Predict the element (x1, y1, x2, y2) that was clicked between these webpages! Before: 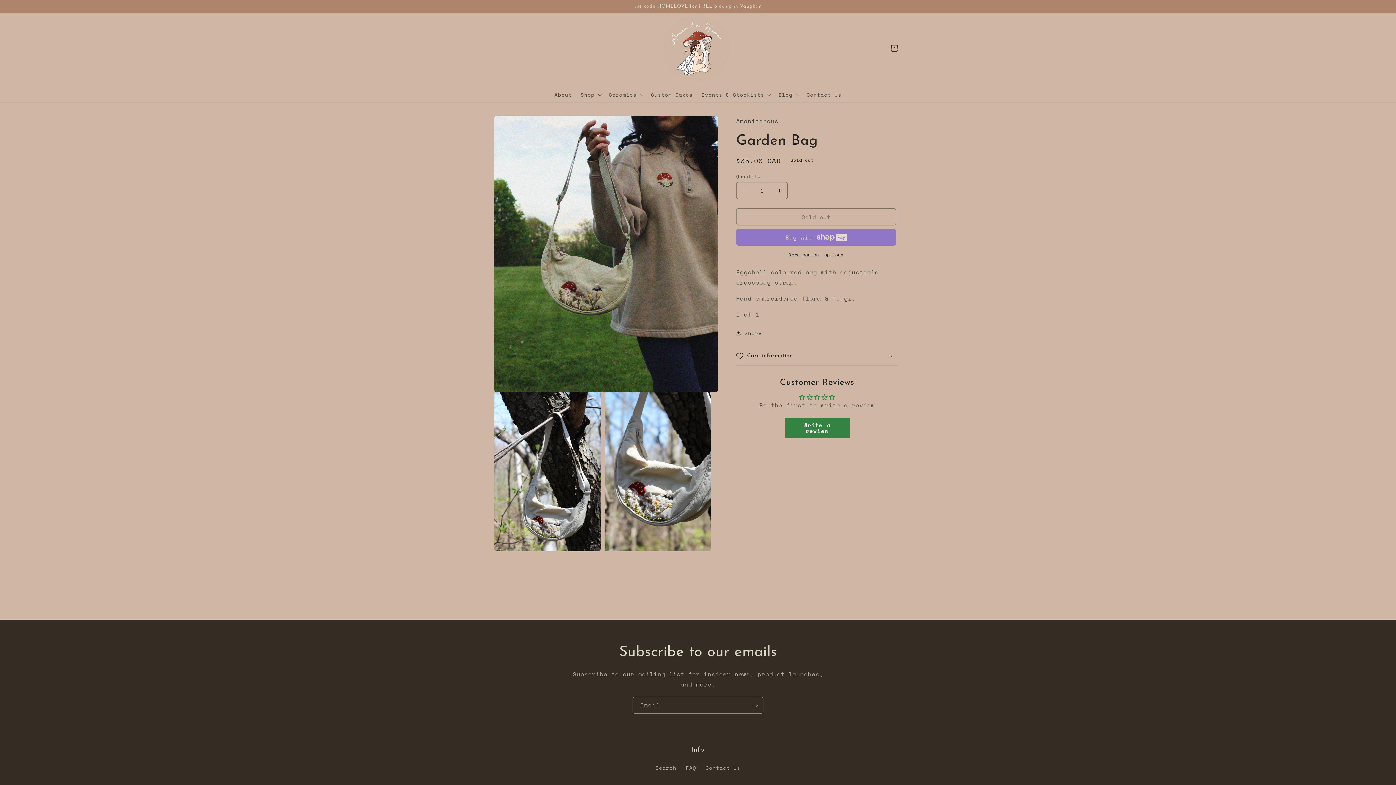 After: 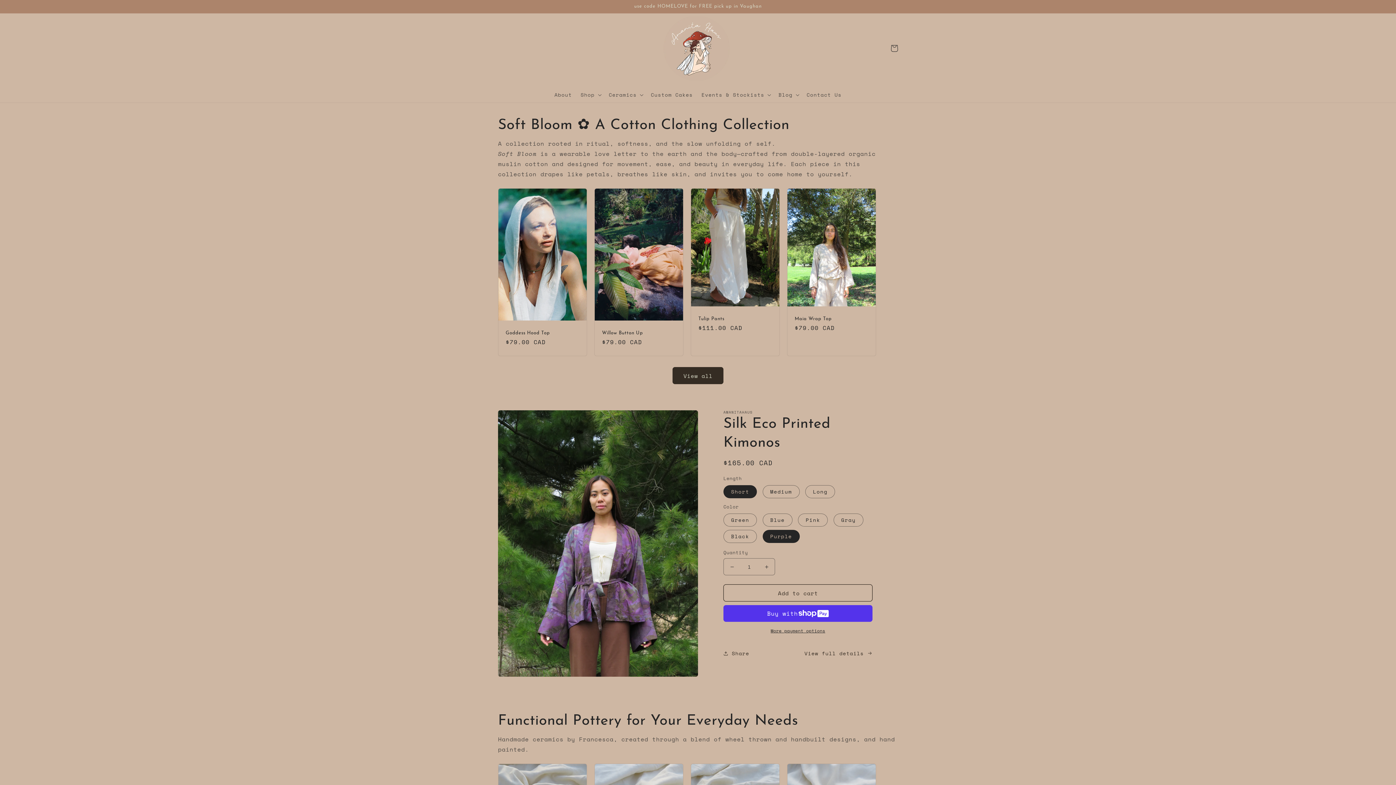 Action: bbox: (650, 13, 746, 83)